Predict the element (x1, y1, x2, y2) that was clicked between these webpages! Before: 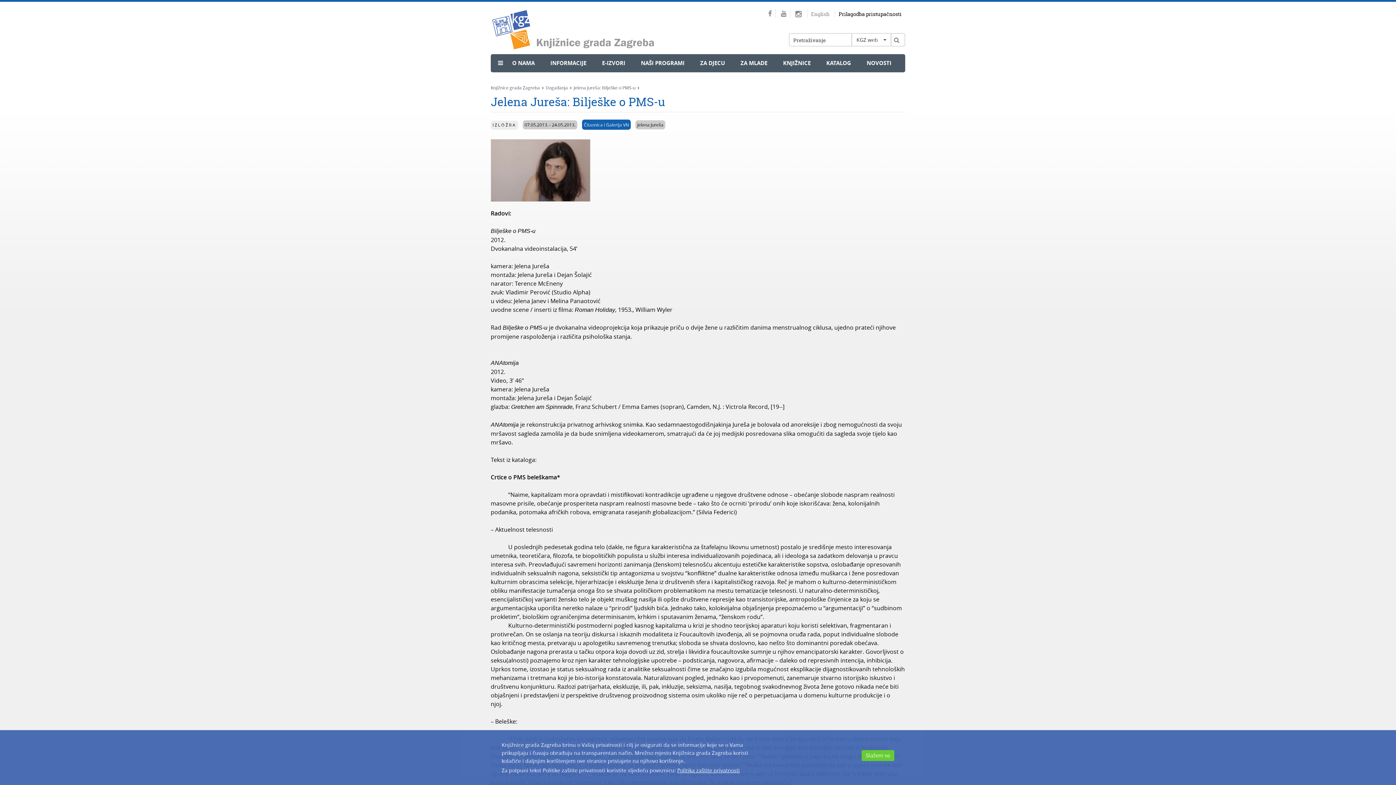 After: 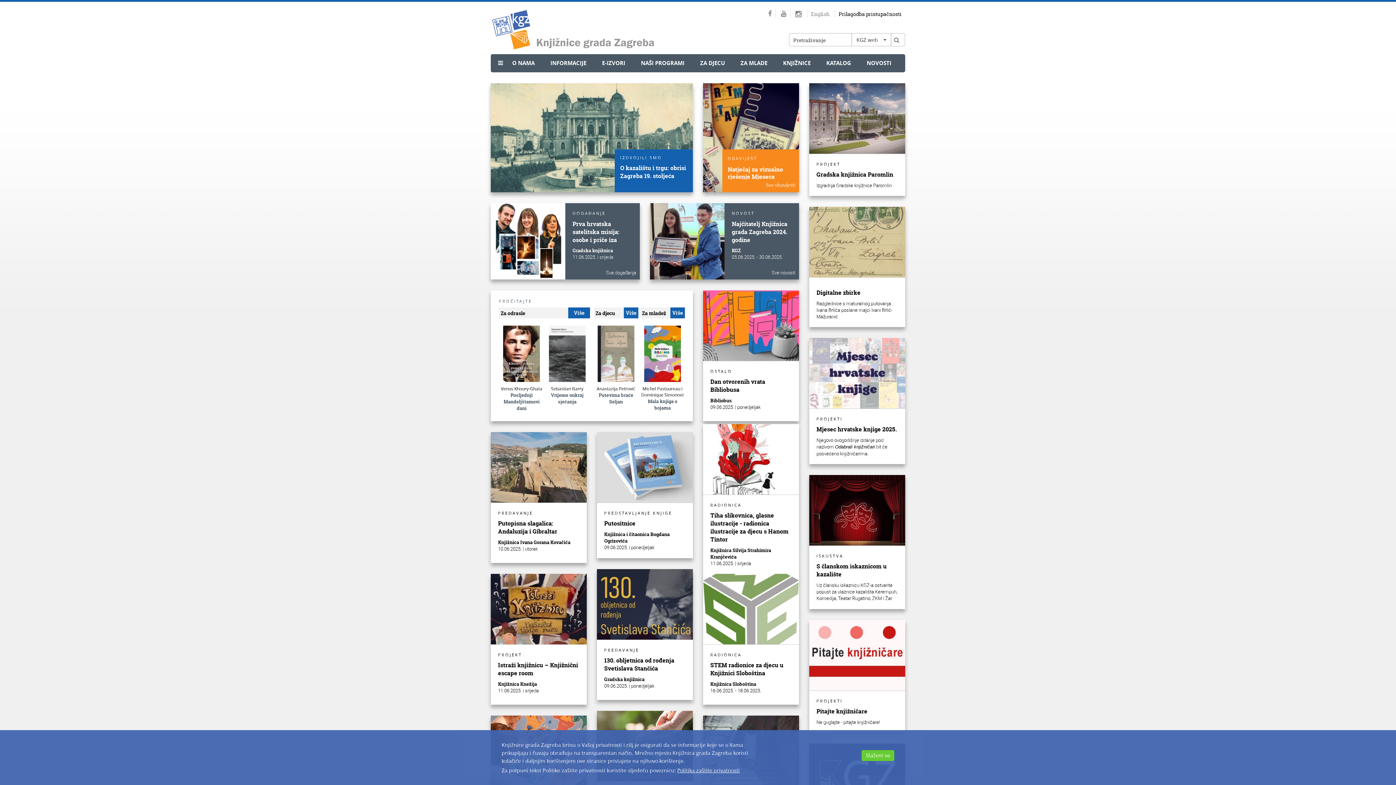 Action: bbox: (490, 84, 540, 90) label: Knjižnice grada Zagreba